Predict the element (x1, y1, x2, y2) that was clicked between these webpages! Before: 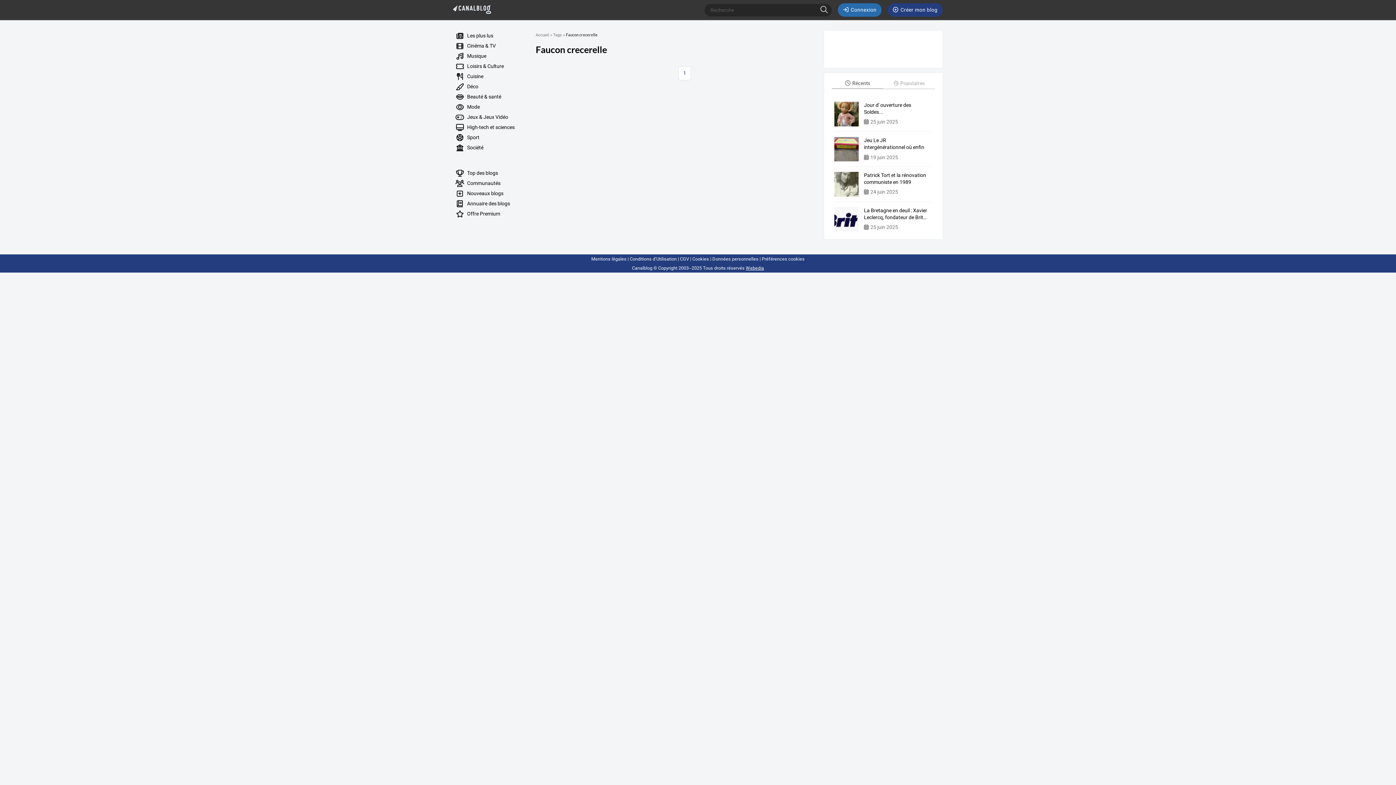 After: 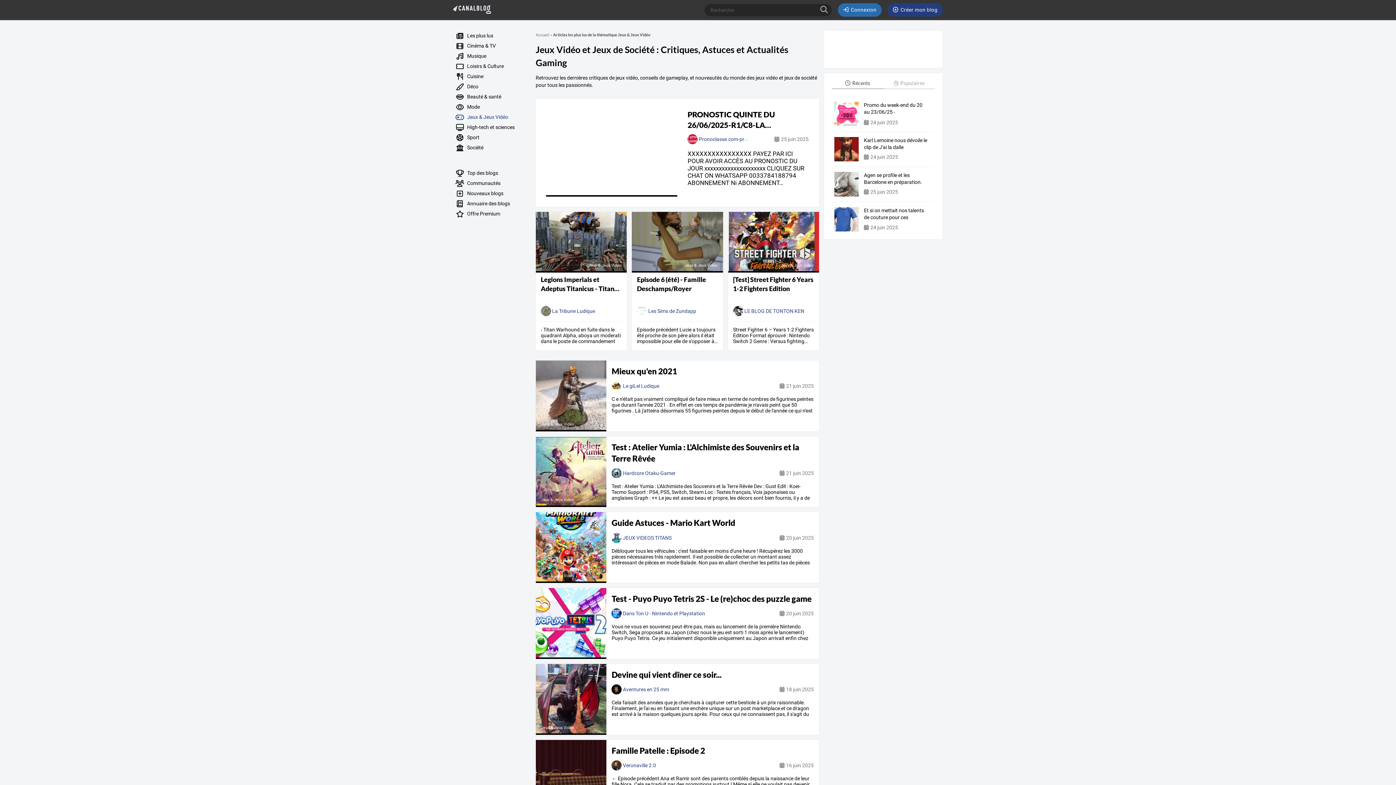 Action: bbox: (450, 112, 527, 122) label:  Jeux & Jeux Vidéo